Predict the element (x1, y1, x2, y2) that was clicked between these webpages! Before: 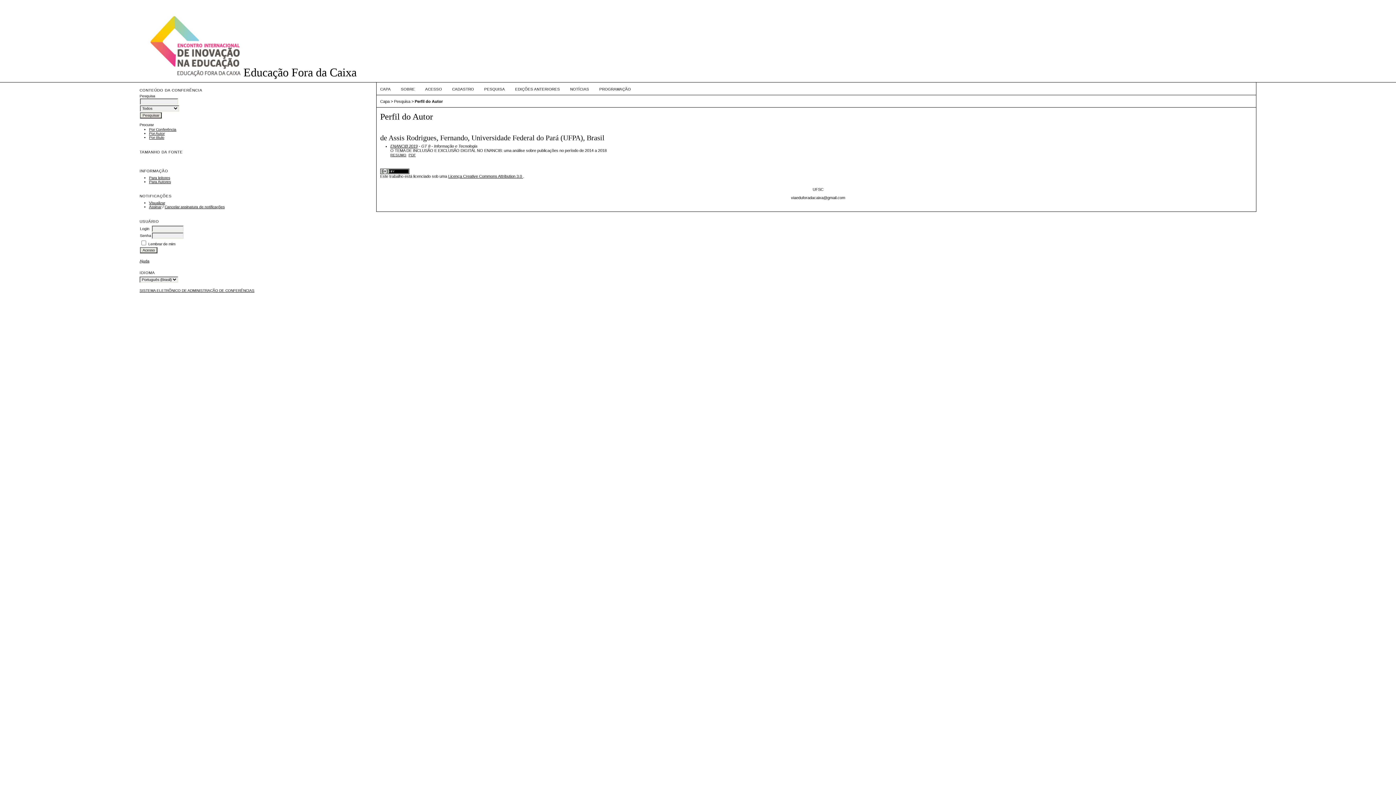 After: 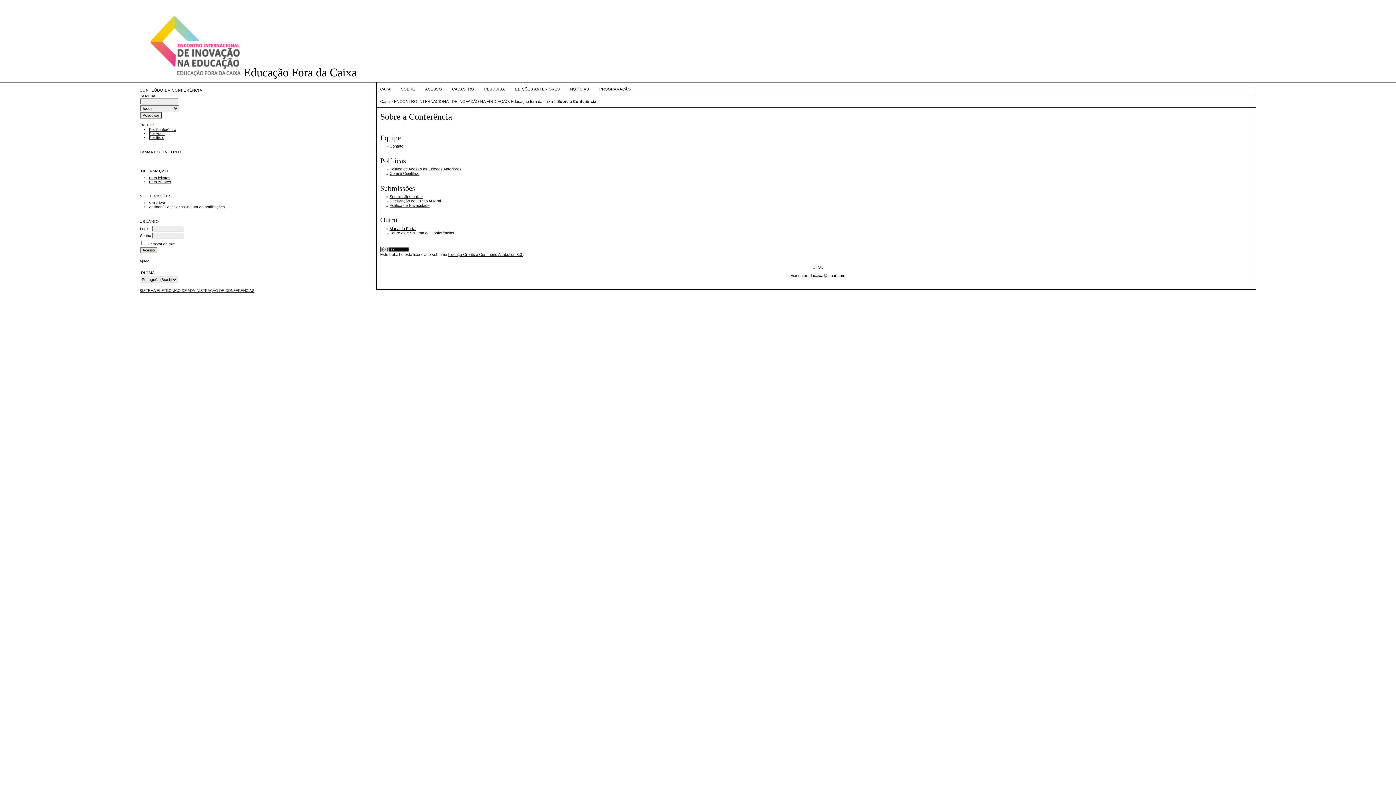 Action: bbox: (401, 87, 415, 91) label: SOBRE